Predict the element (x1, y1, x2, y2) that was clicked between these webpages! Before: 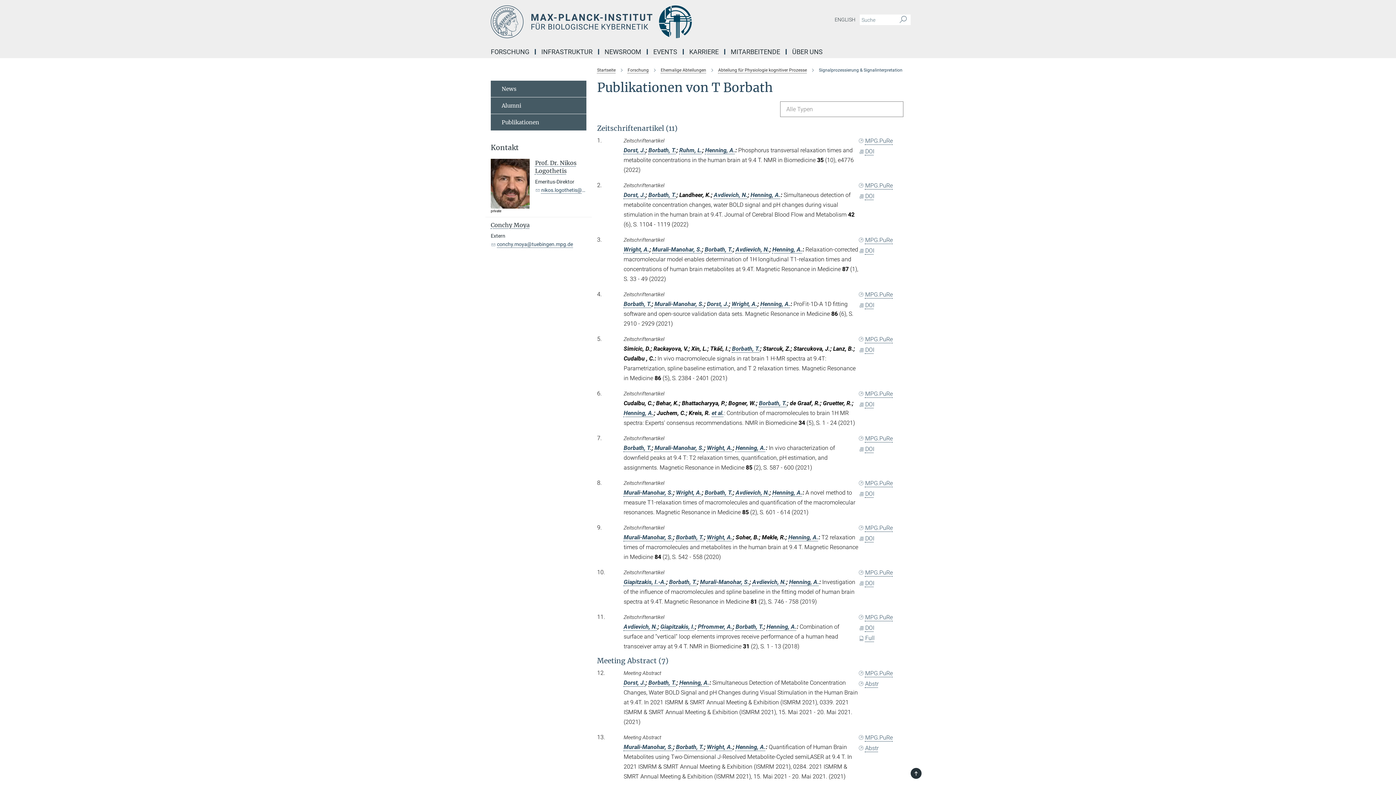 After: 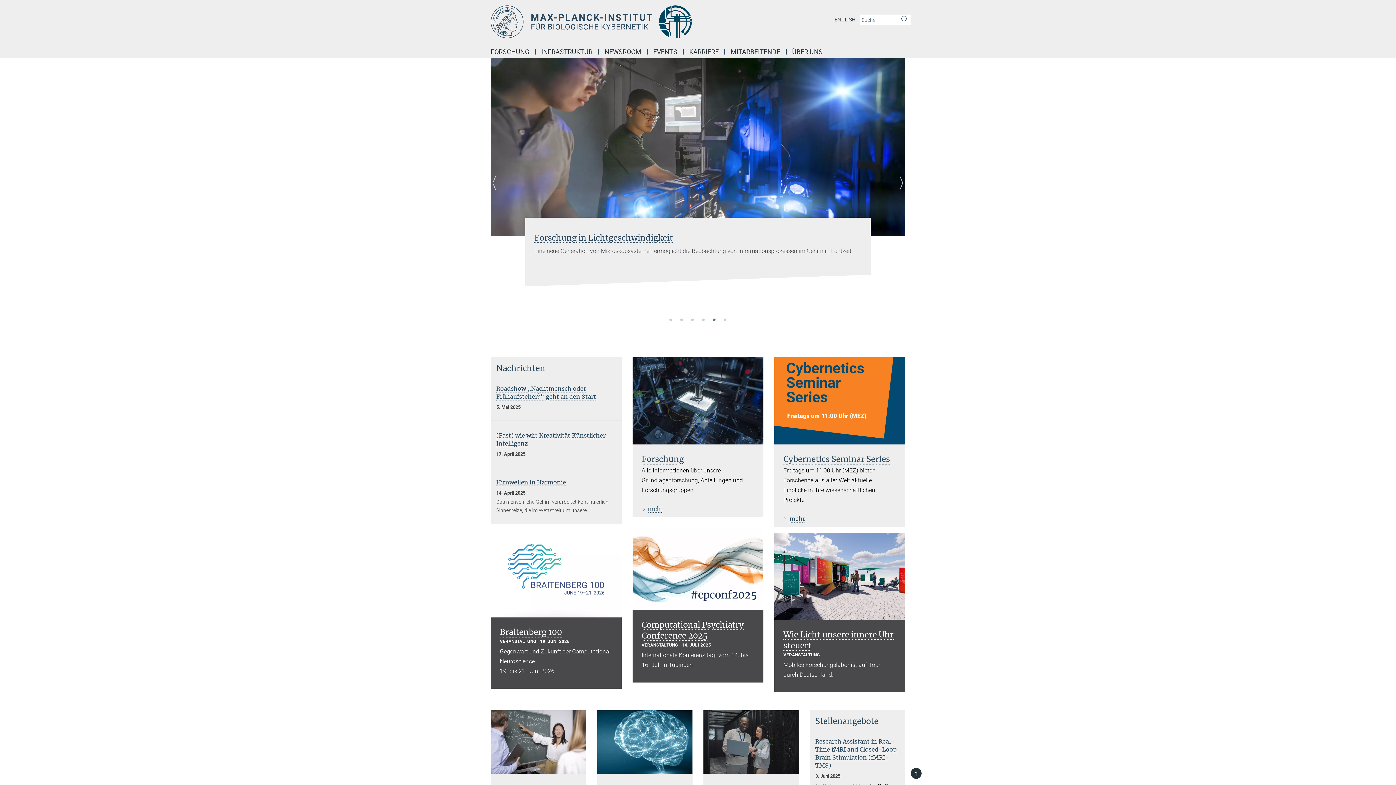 Action: bbox: (597, 67, 615, 72) label: Startseite